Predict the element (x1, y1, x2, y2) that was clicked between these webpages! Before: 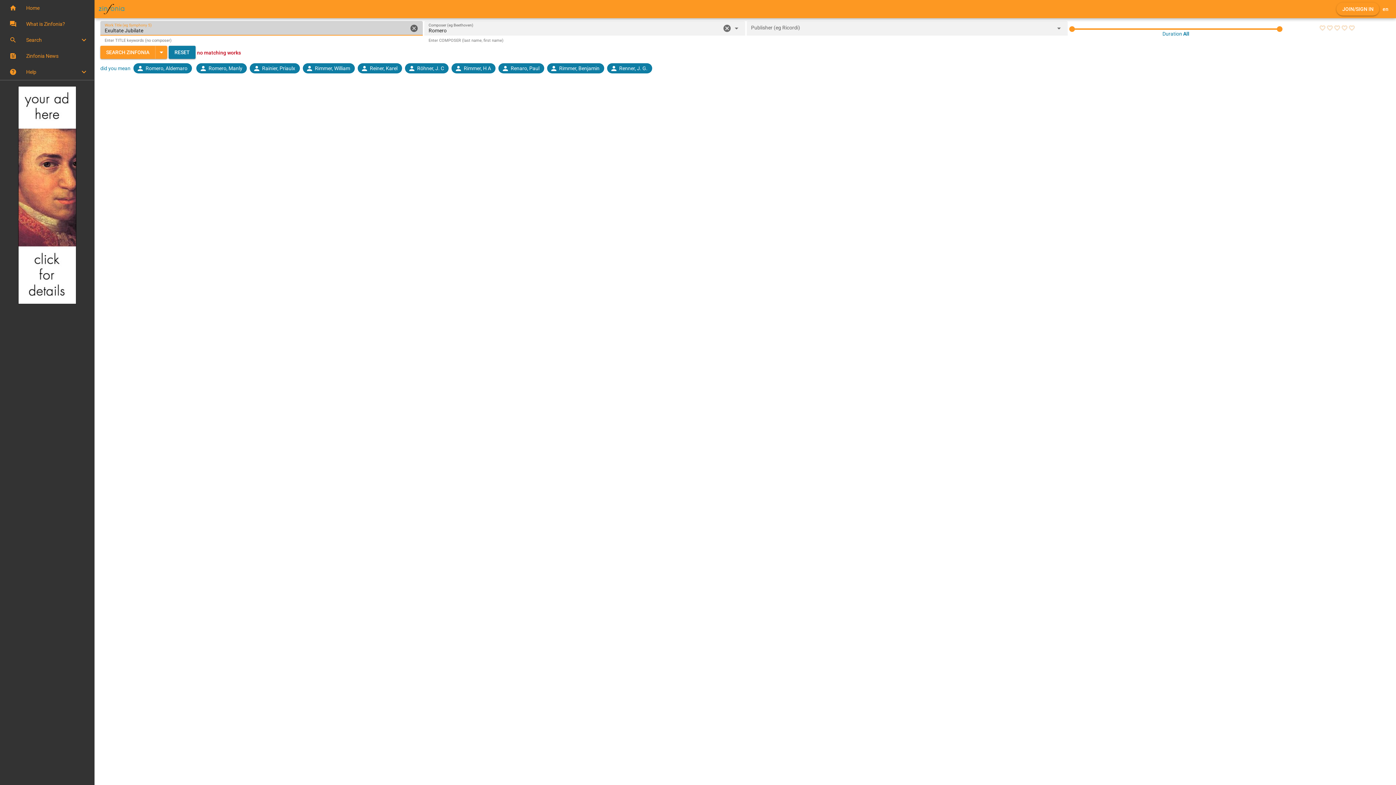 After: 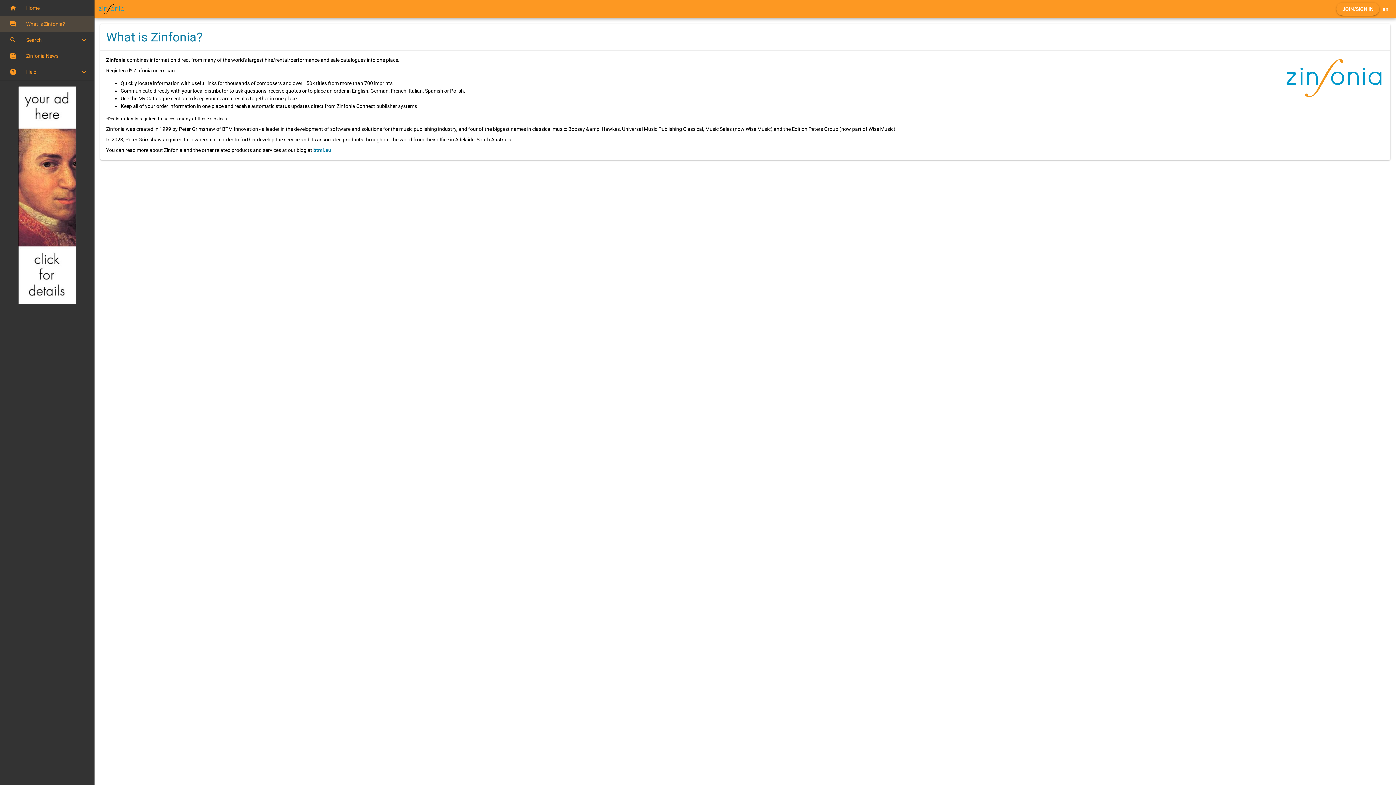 Action: bbox: (0, 16, 94, 32) label: Expand